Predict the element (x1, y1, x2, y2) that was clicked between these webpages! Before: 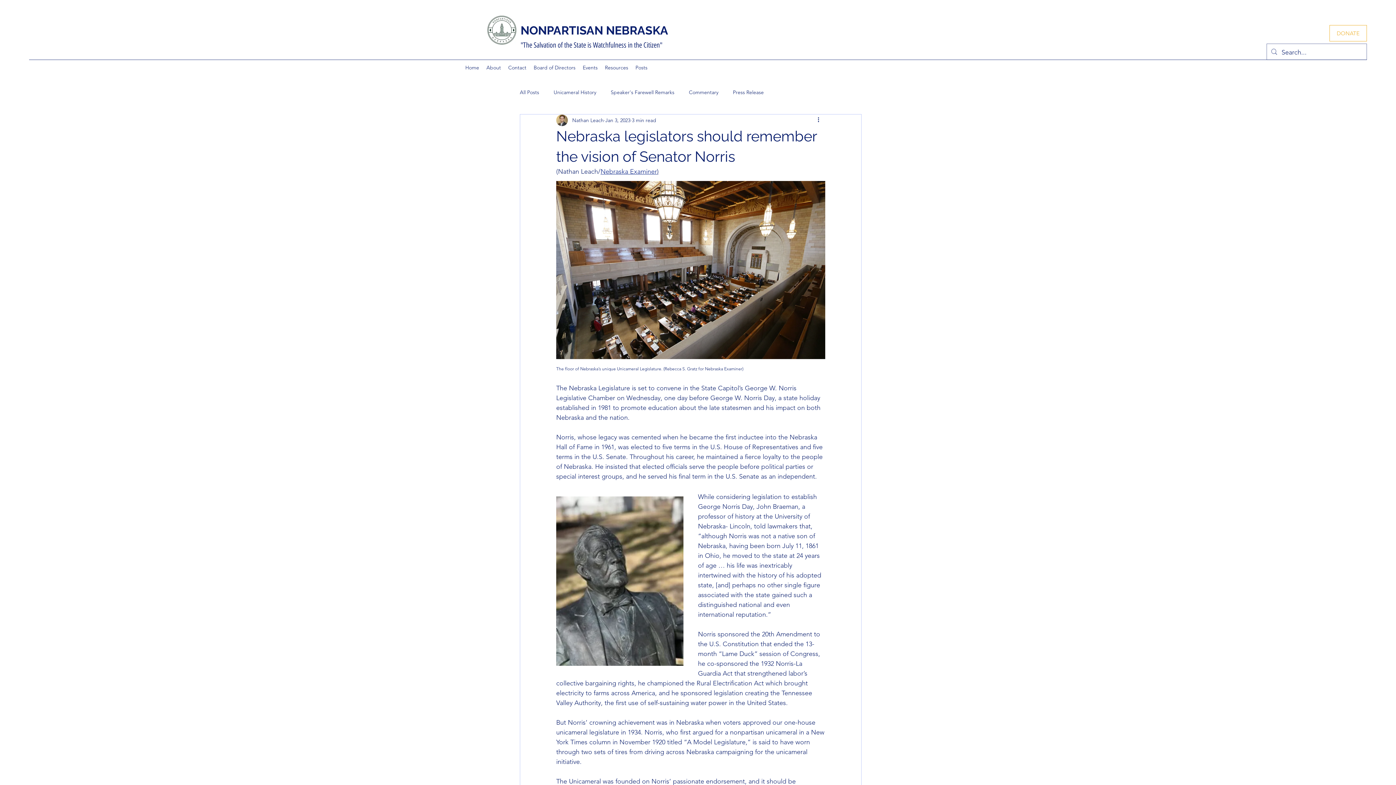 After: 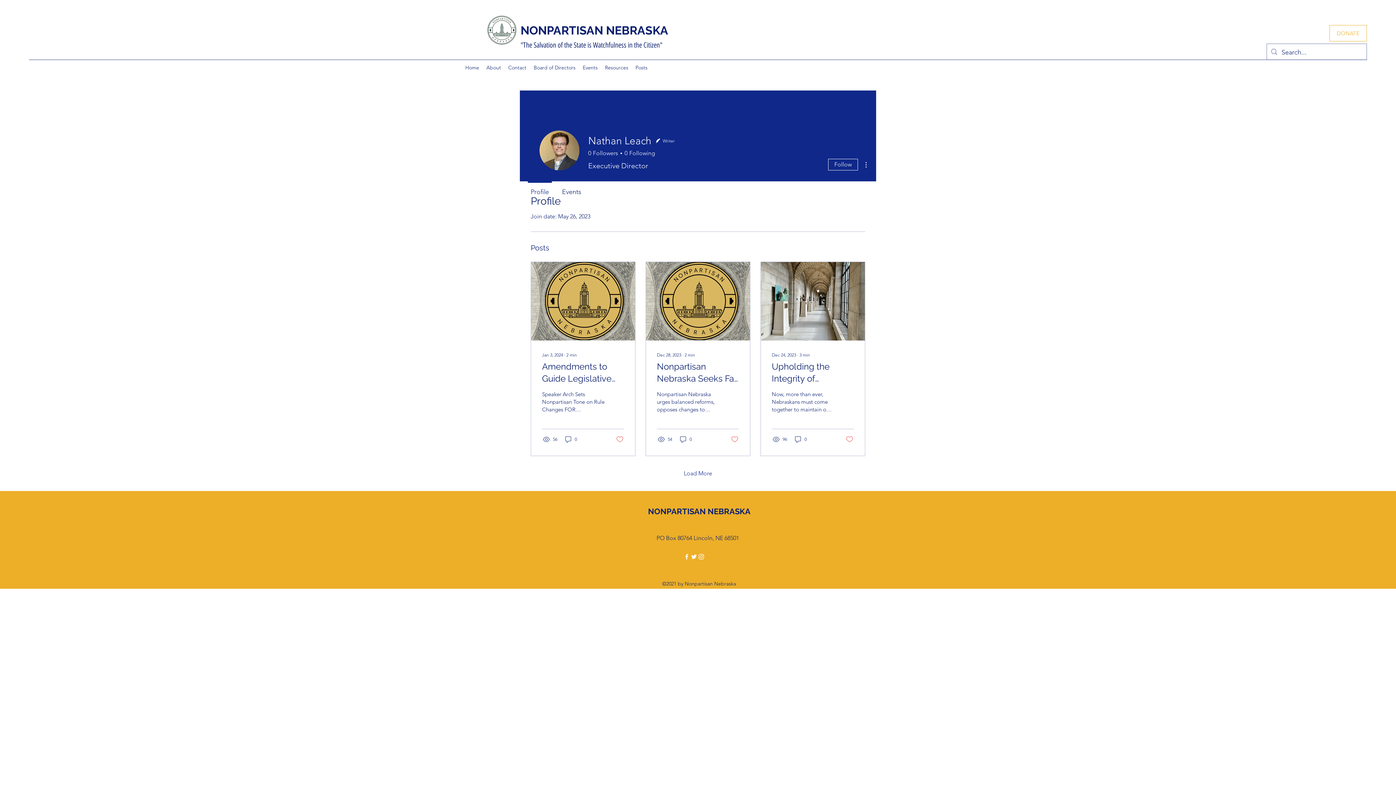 Action: bbox: (572, 116, 604, 124) label: Nathan Leach